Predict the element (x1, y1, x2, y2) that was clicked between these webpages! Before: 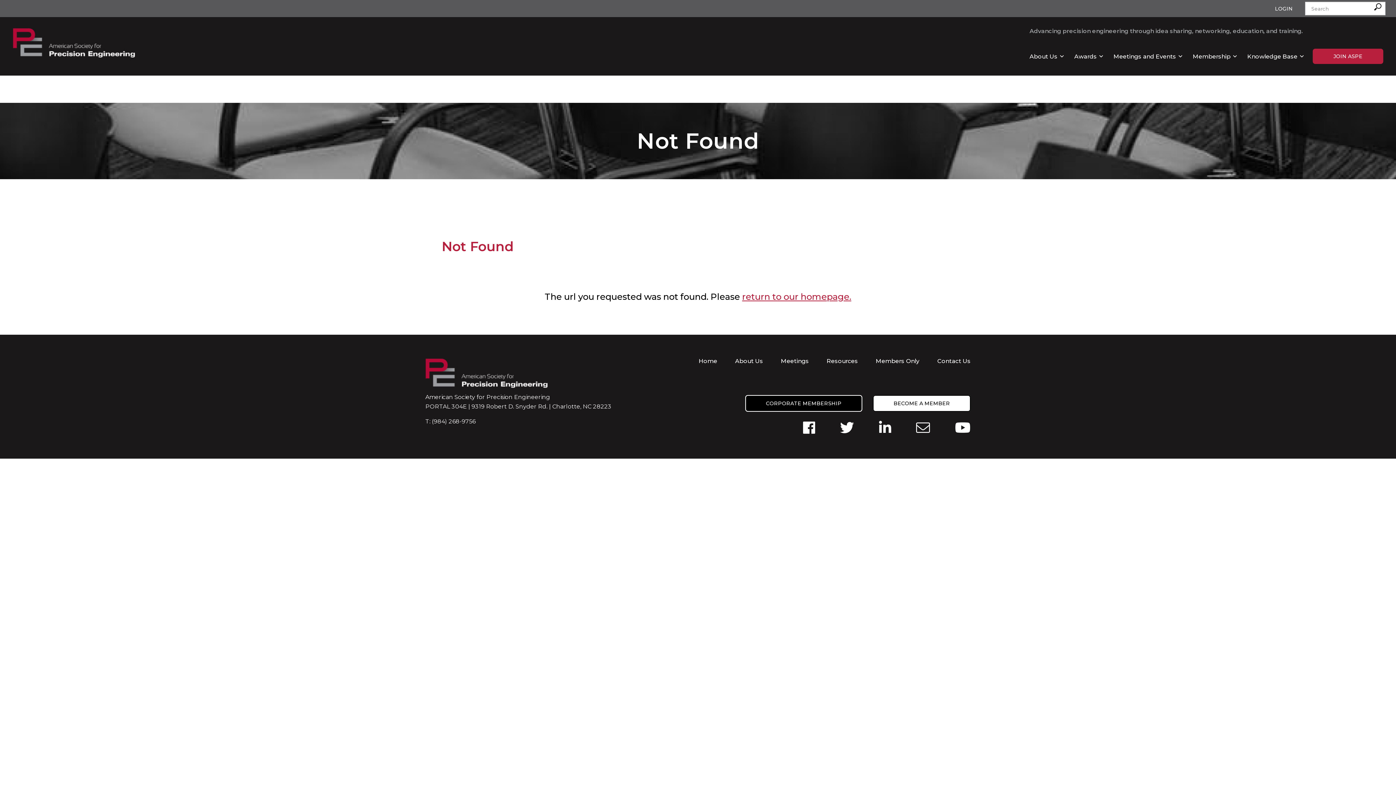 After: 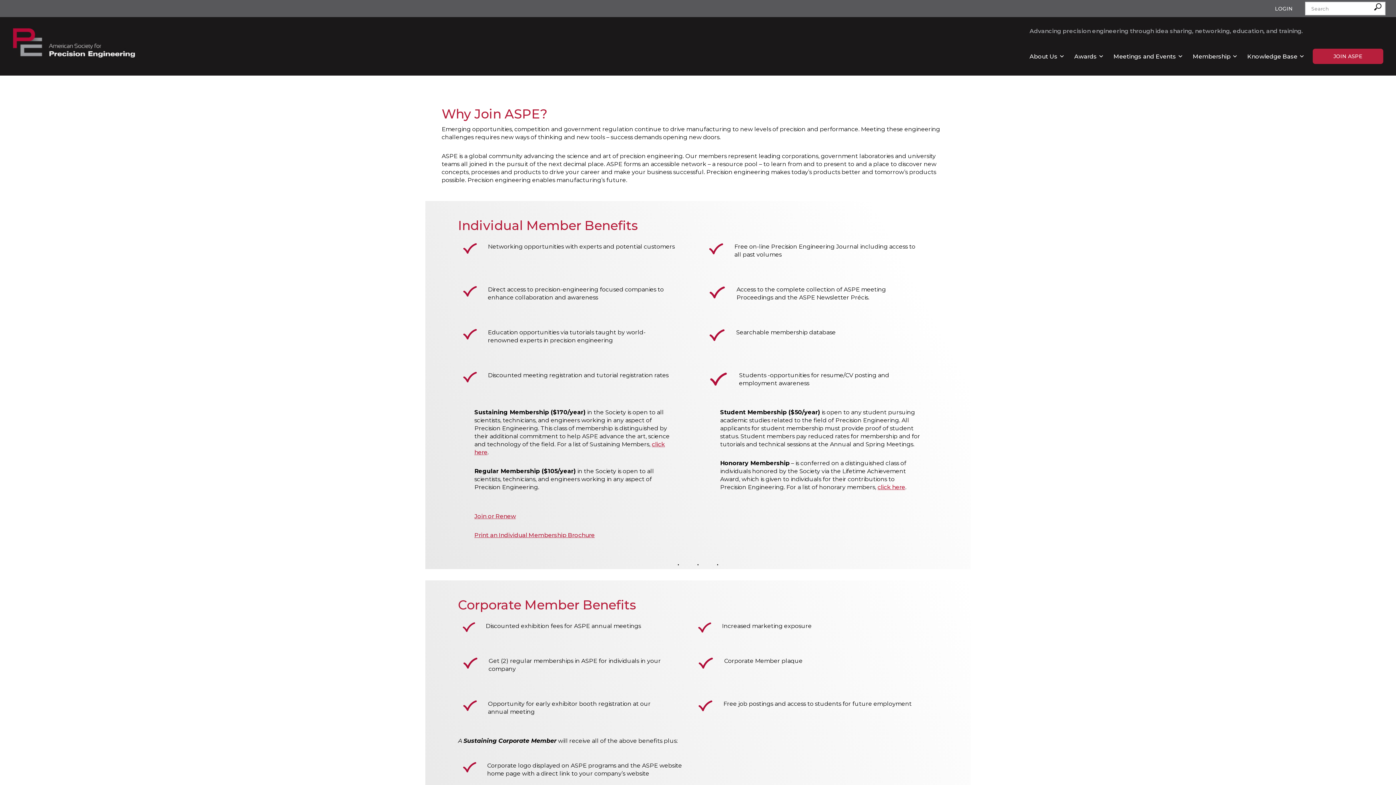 Action: label: JOIN ASPE bbox: (1313, 48, 1383, 64)